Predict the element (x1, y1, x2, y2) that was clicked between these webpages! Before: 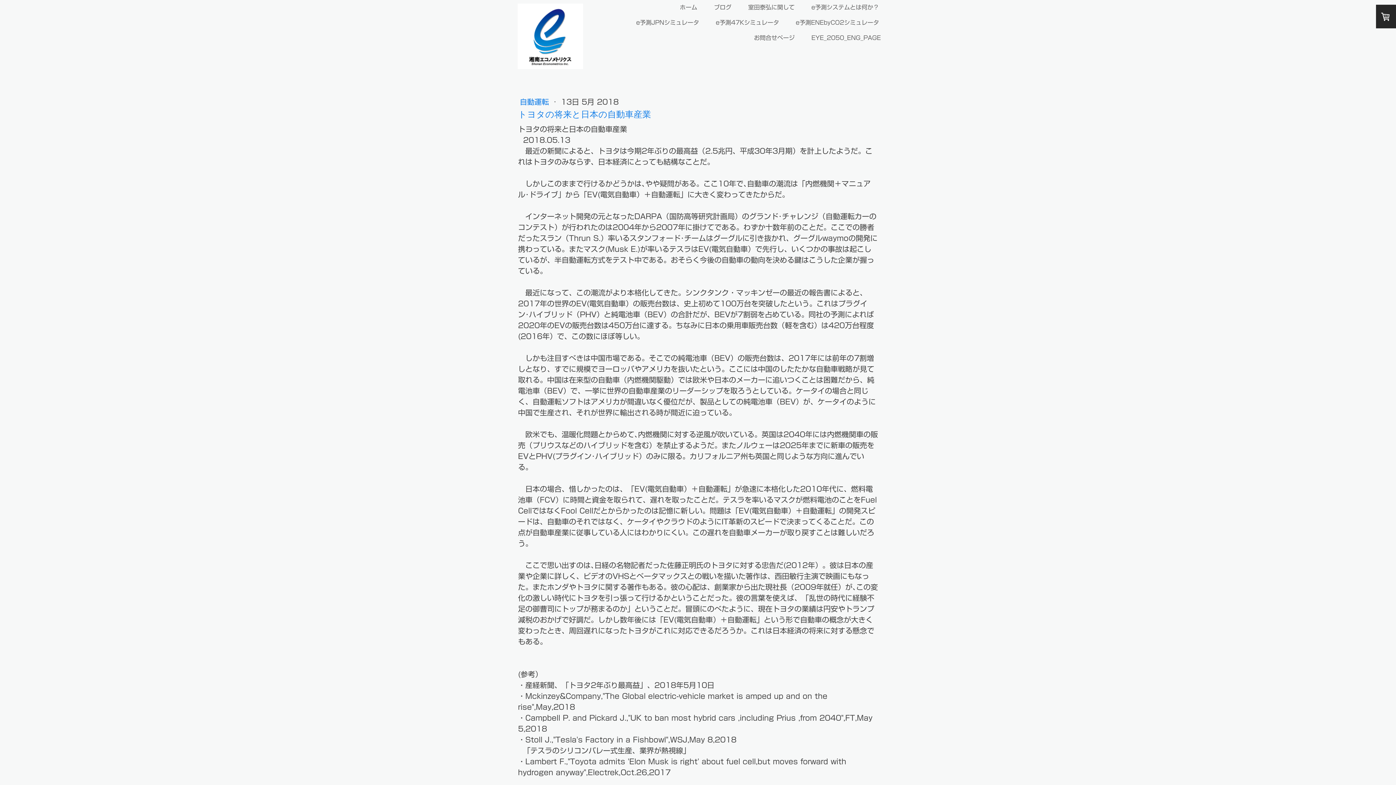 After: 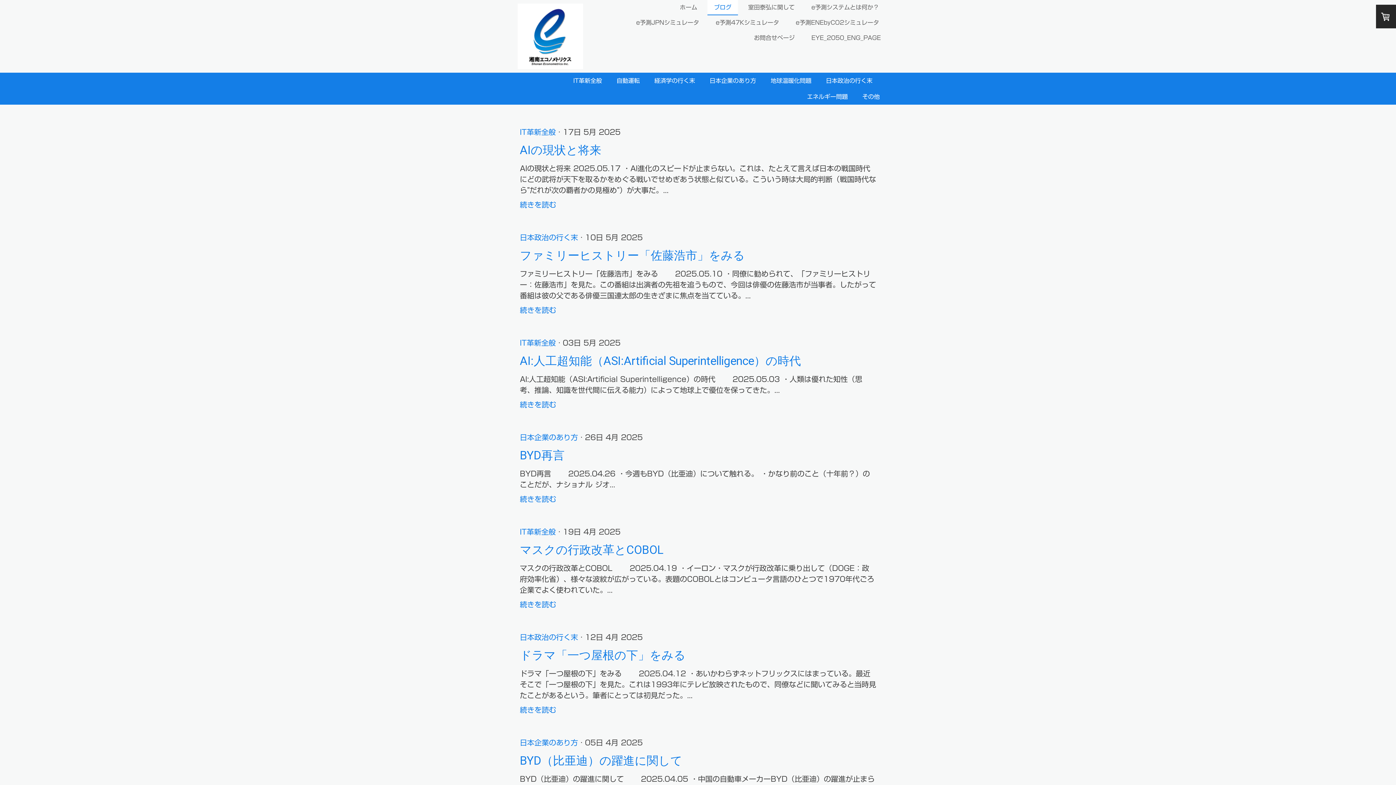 Action: bbox: (707, 0, 738, 15) label: ブログ